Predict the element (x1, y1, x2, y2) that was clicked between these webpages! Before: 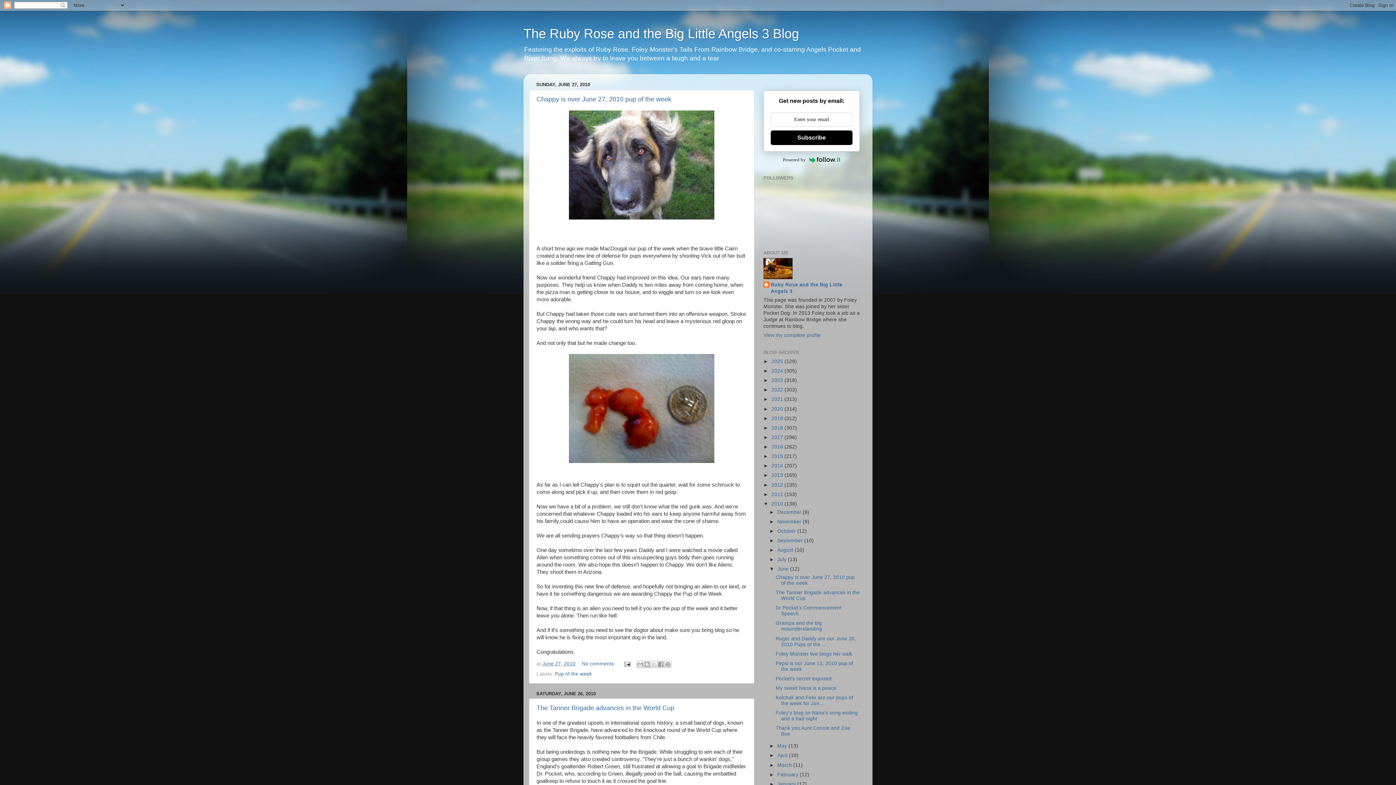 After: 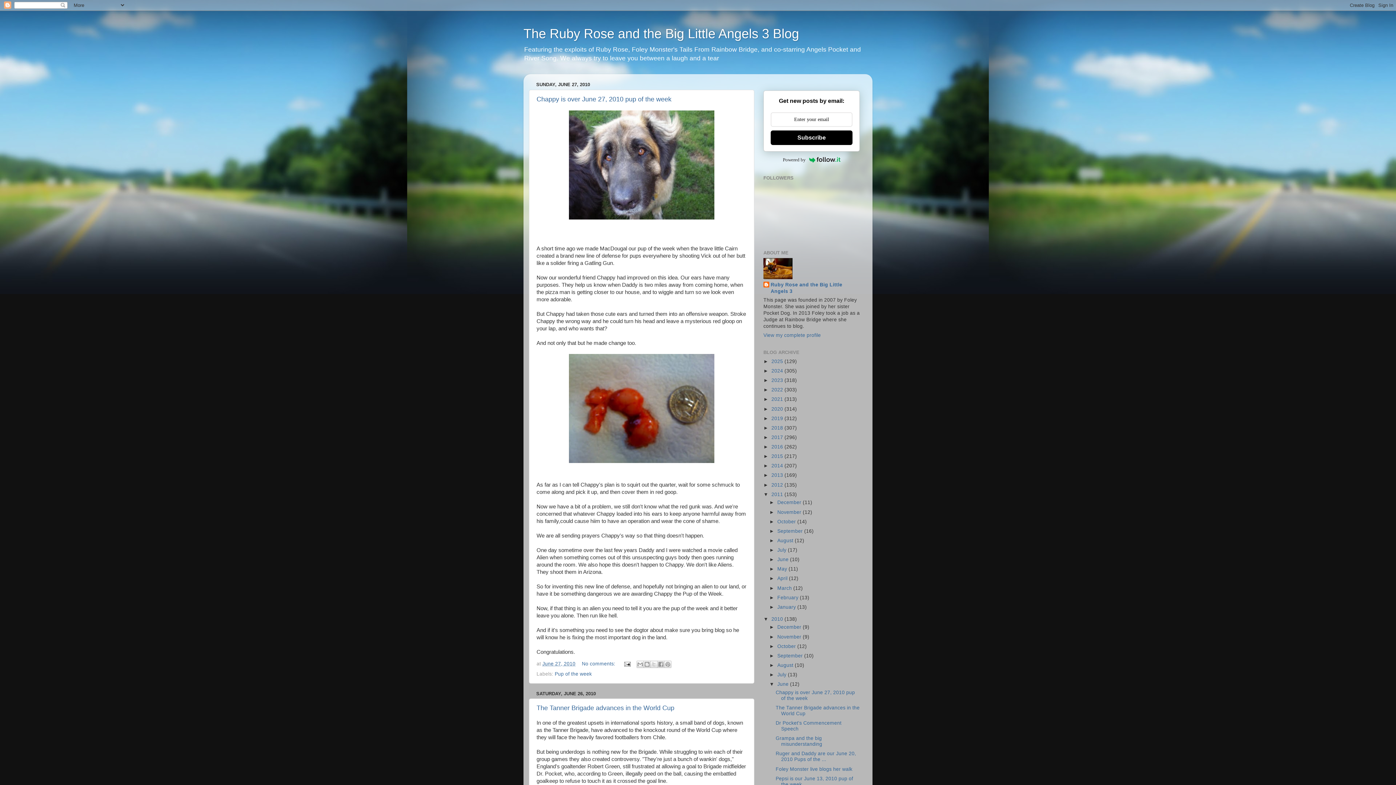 Action: label: ►   bbox: (763, 491, 771, 497)